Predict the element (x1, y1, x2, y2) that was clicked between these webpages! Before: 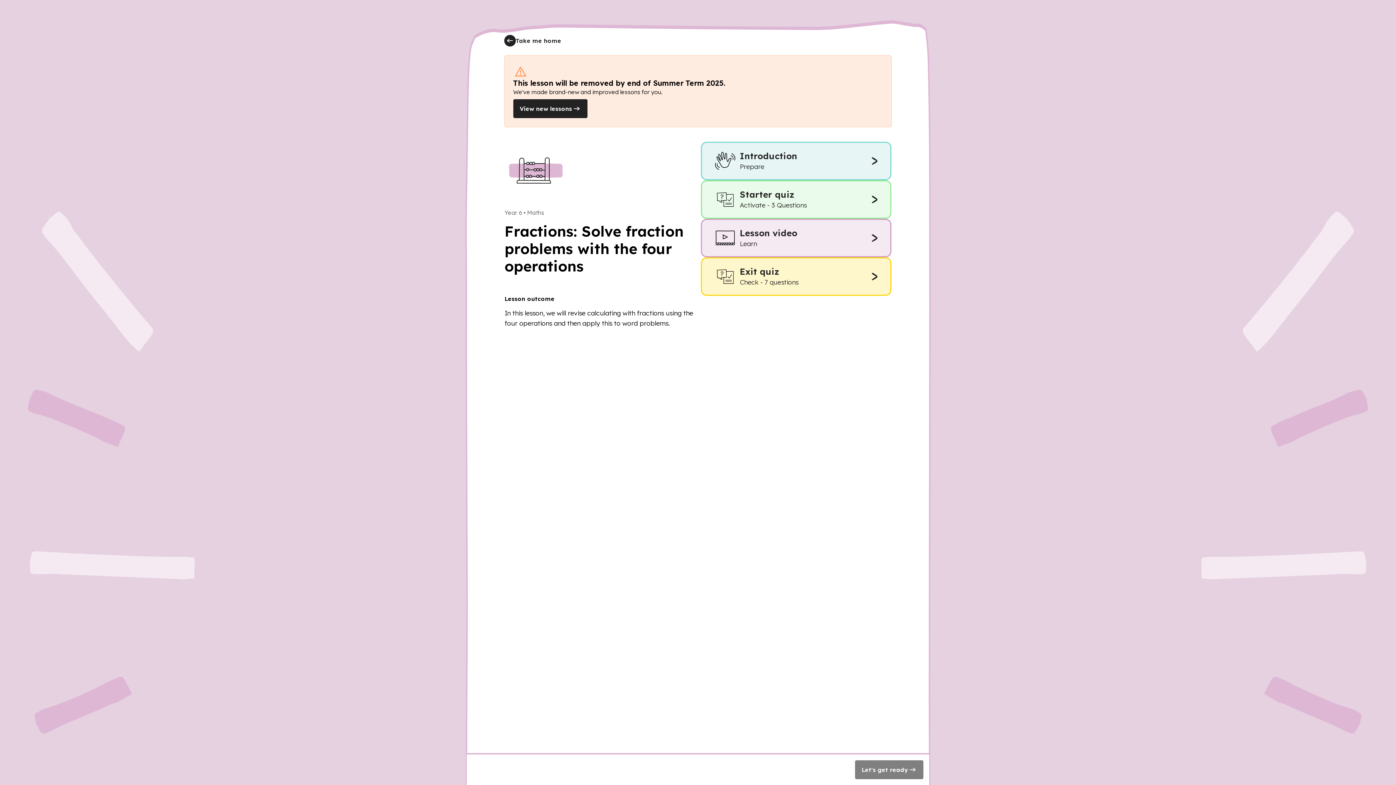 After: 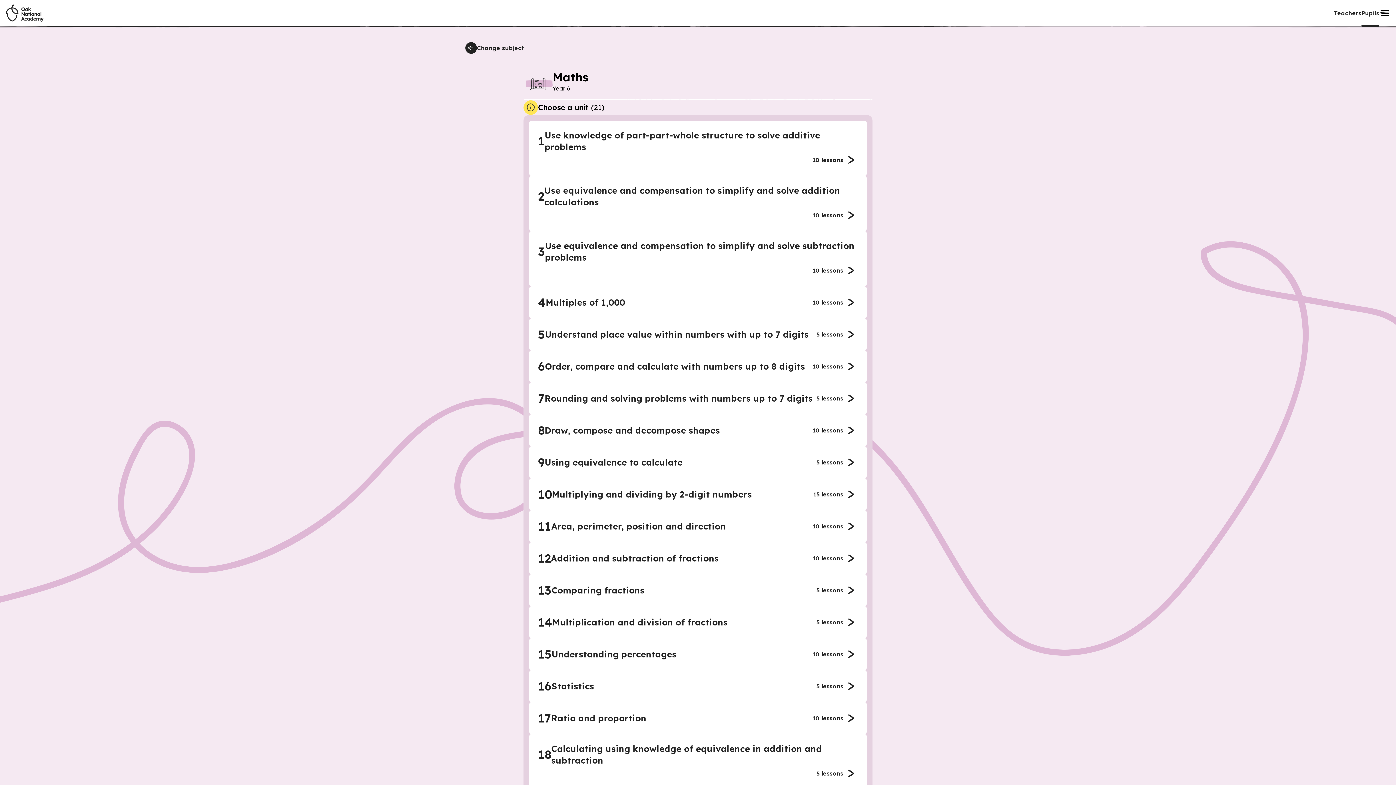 Action: bbox: (513, 99, 587, 118) label: View new lessons